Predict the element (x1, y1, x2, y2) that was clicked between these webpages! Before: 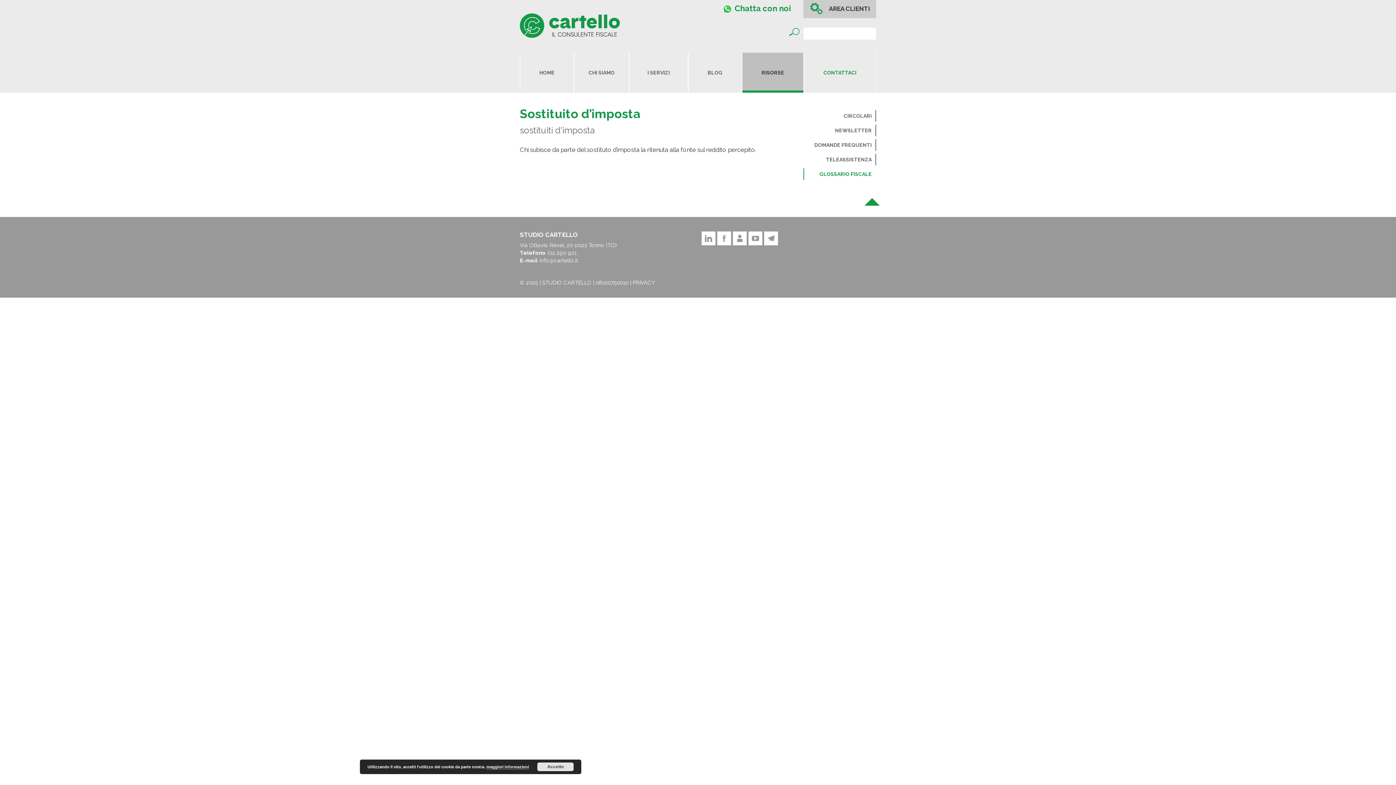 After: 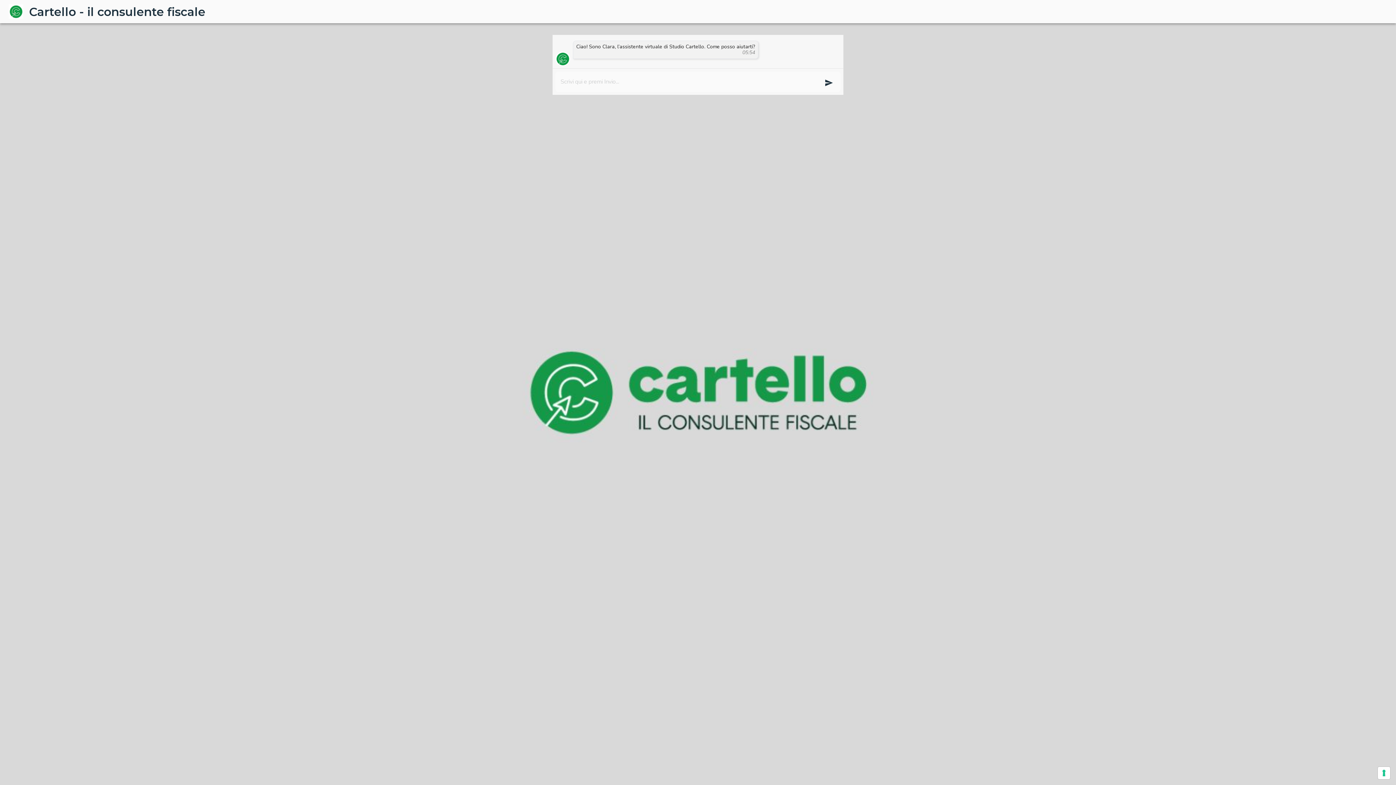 Action: bbox: (722, 0, 790, 10) label: WhatsApp
Chatta con noi